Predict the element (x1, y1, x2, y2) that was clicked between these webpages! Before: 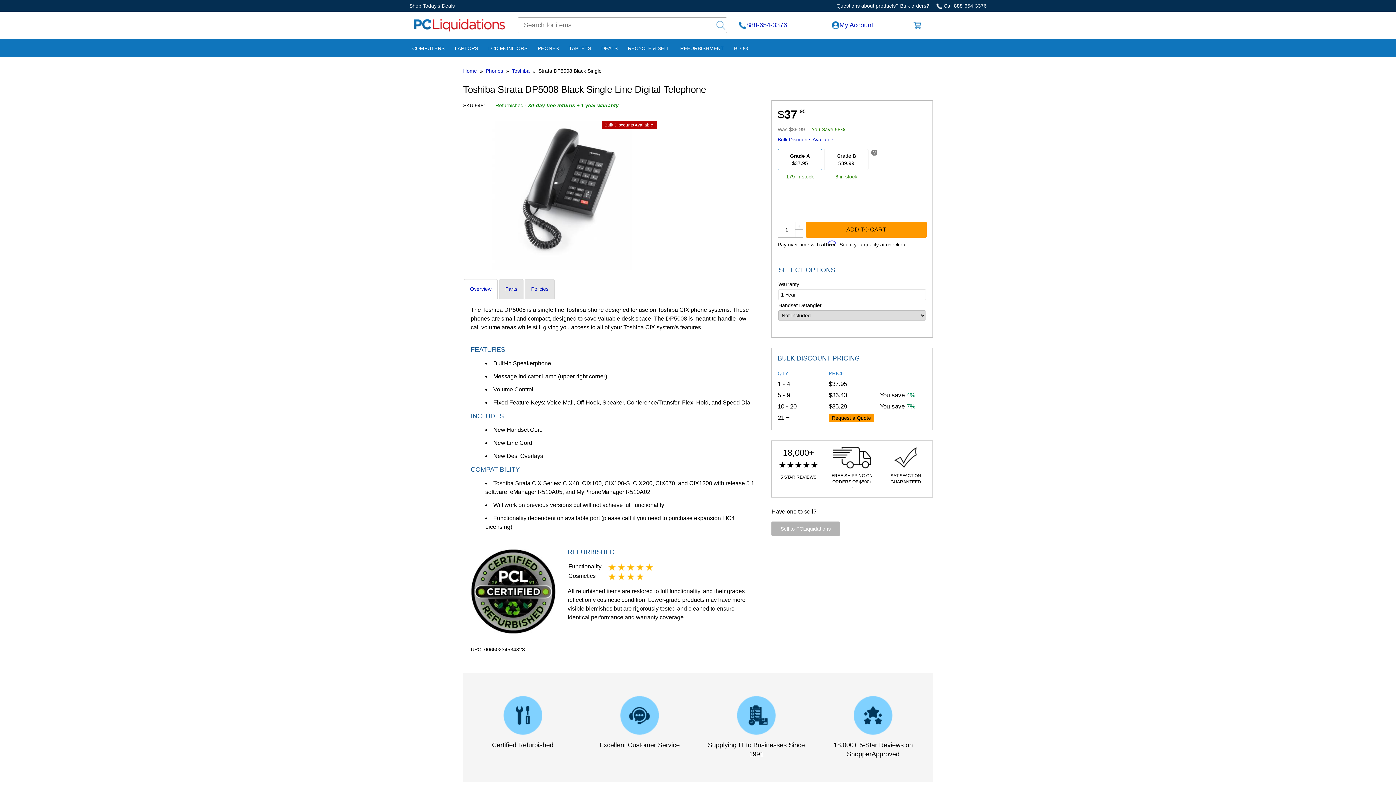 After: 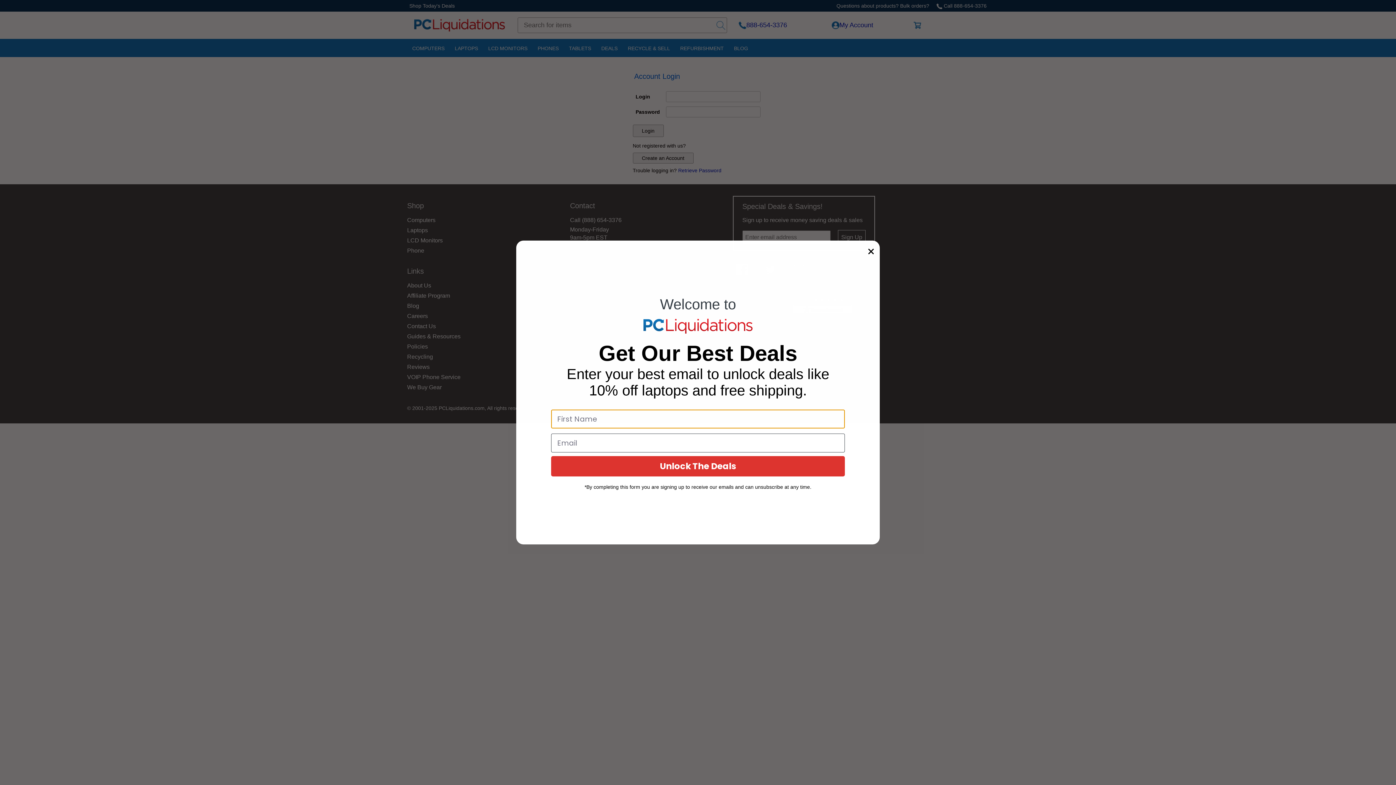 Action: label: My Account bbox: (832, 20, 901, 29)